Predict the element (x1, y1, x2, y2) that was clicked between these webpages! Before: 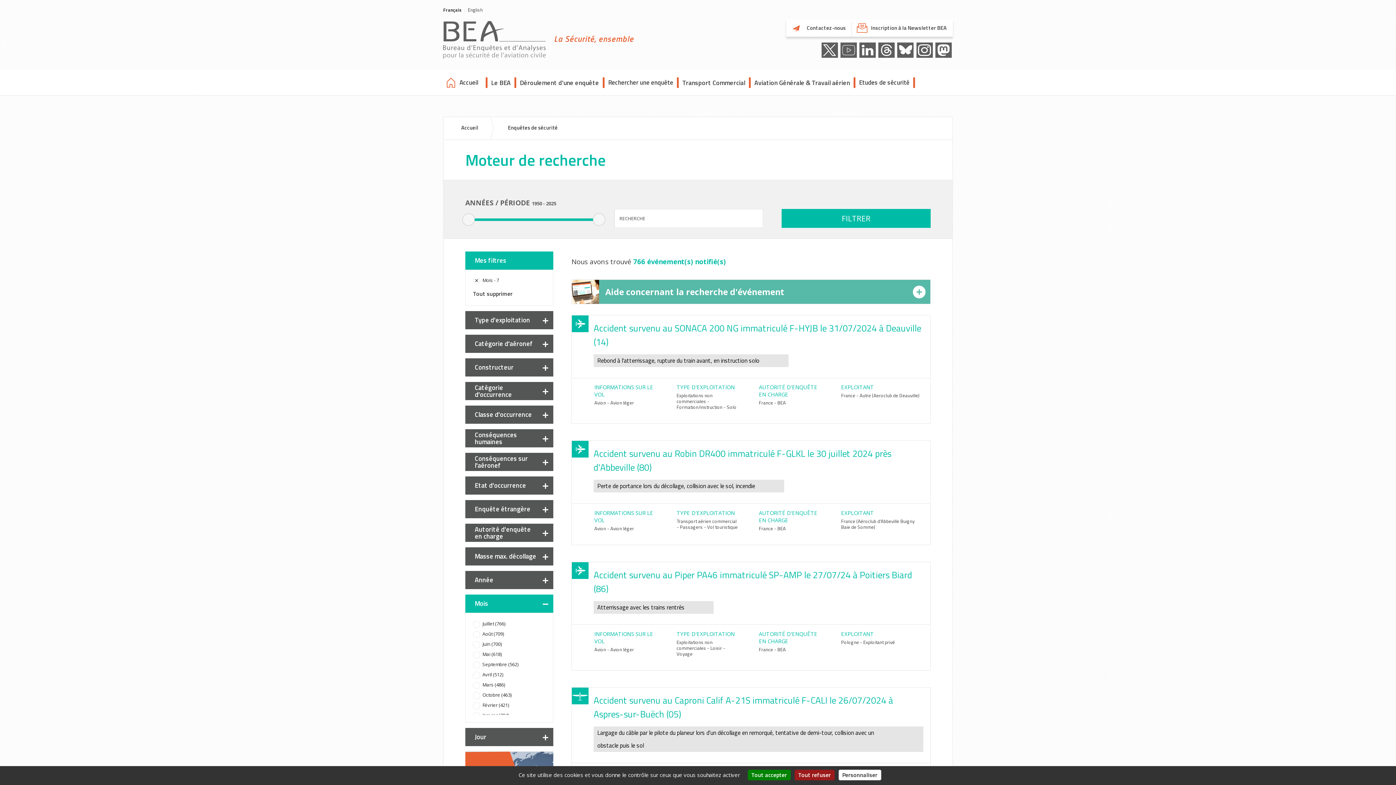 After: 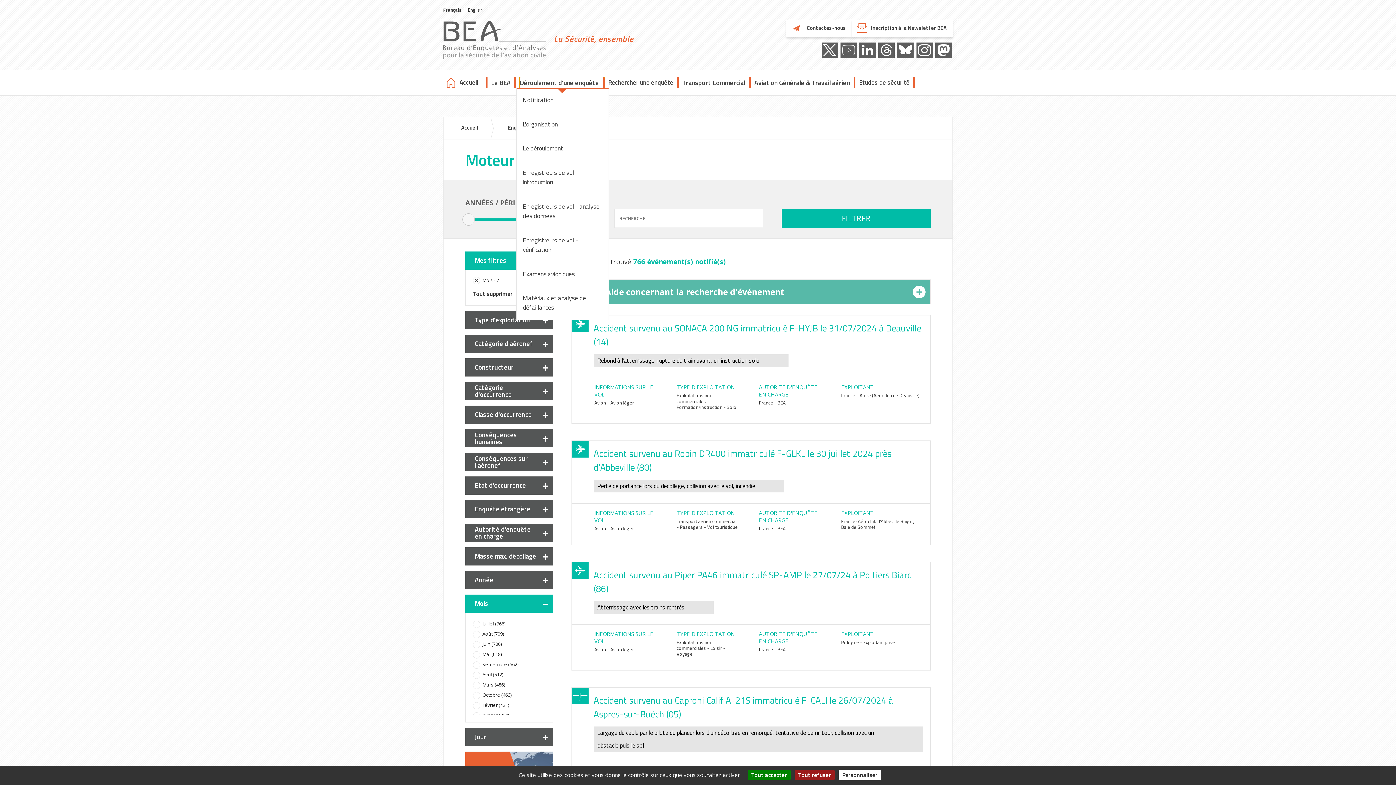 Action: label: Déroulement d'une enquête bbox: (520, 77, 604, 87)